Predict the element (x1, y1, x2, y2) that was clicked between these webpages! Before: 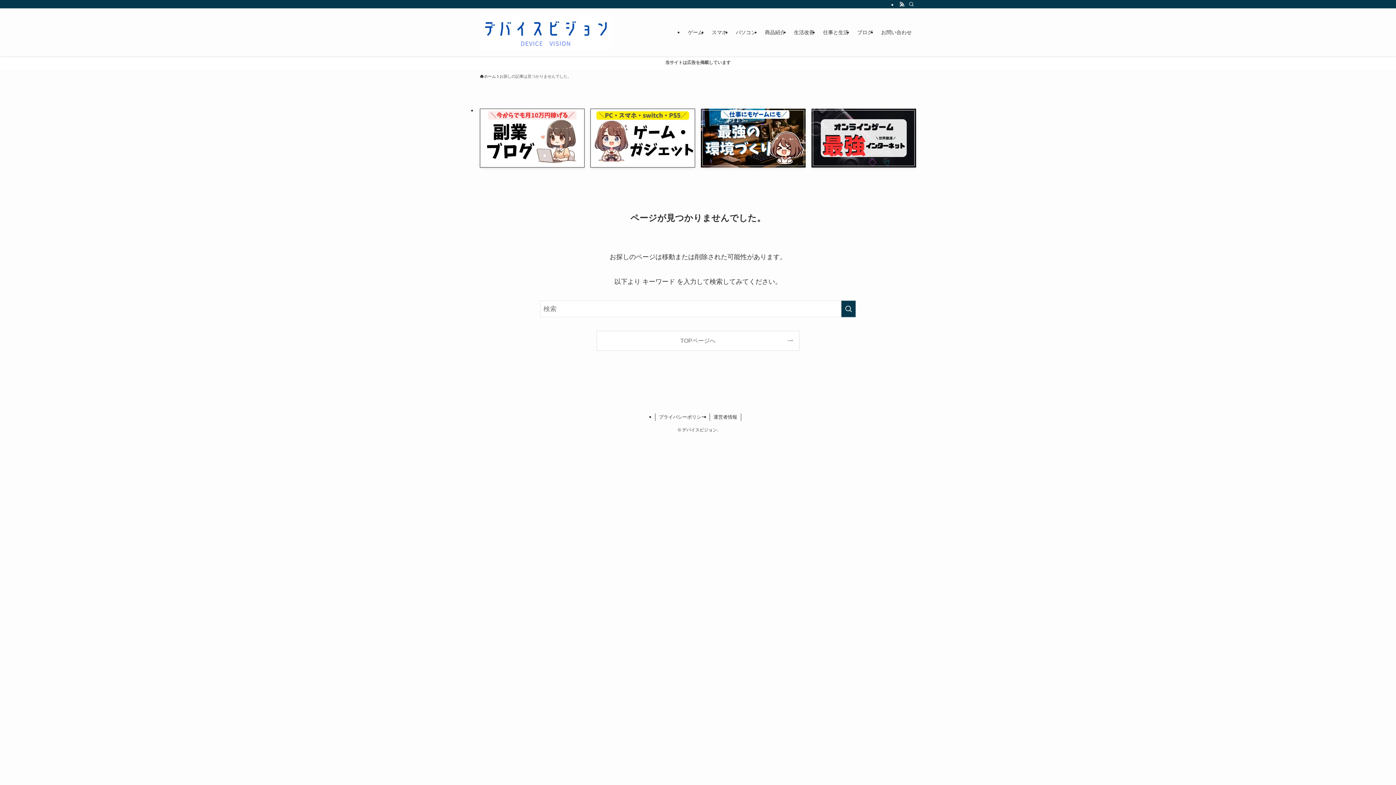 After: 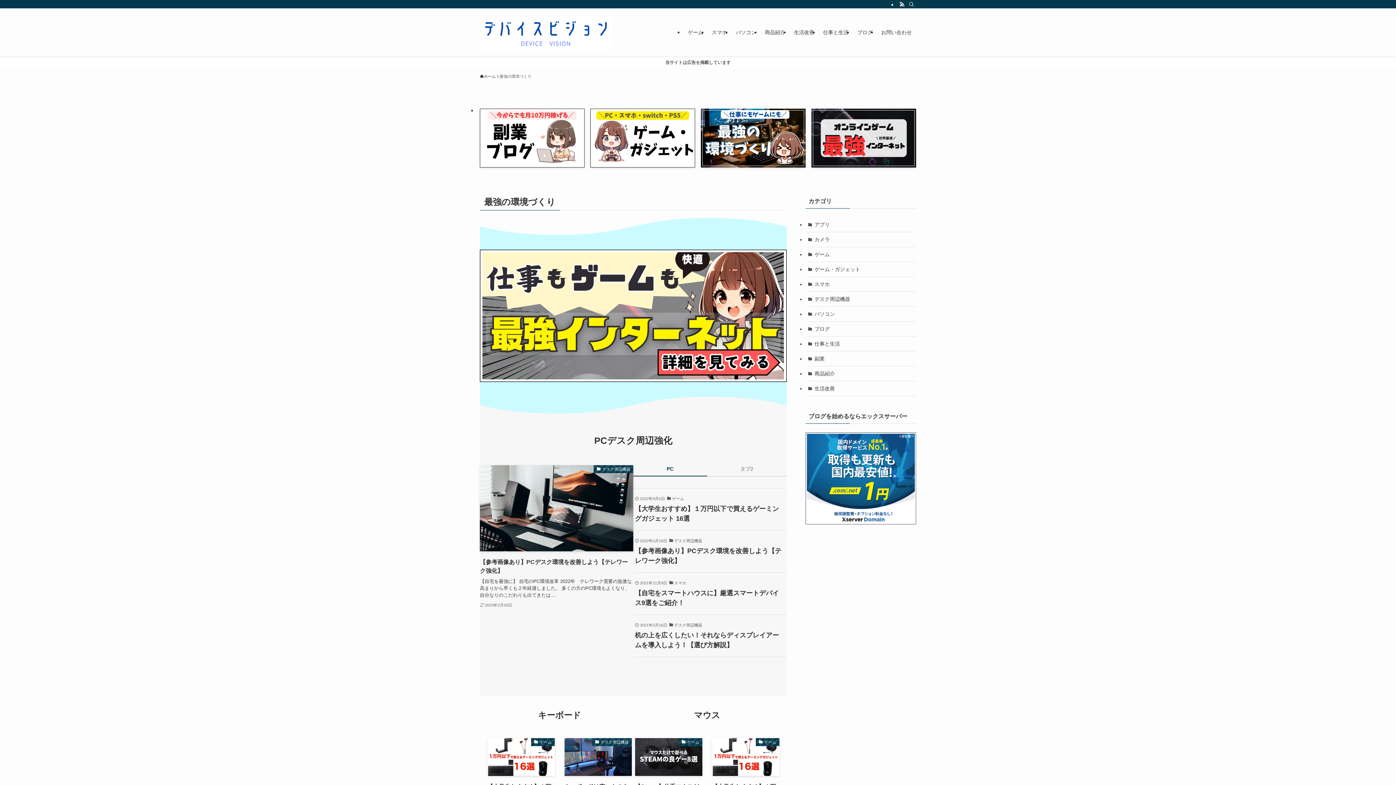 Action: bbox: (701, 108, 805, 167)